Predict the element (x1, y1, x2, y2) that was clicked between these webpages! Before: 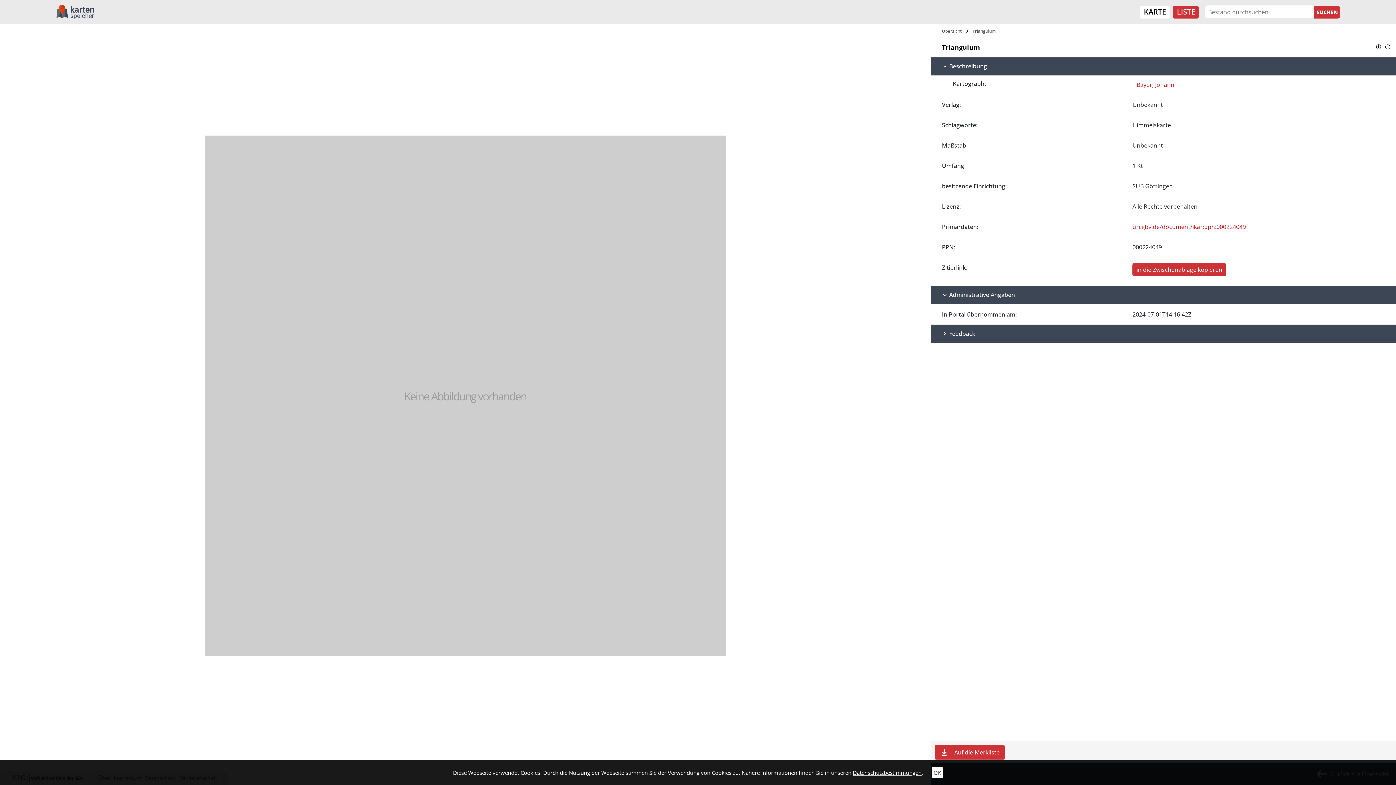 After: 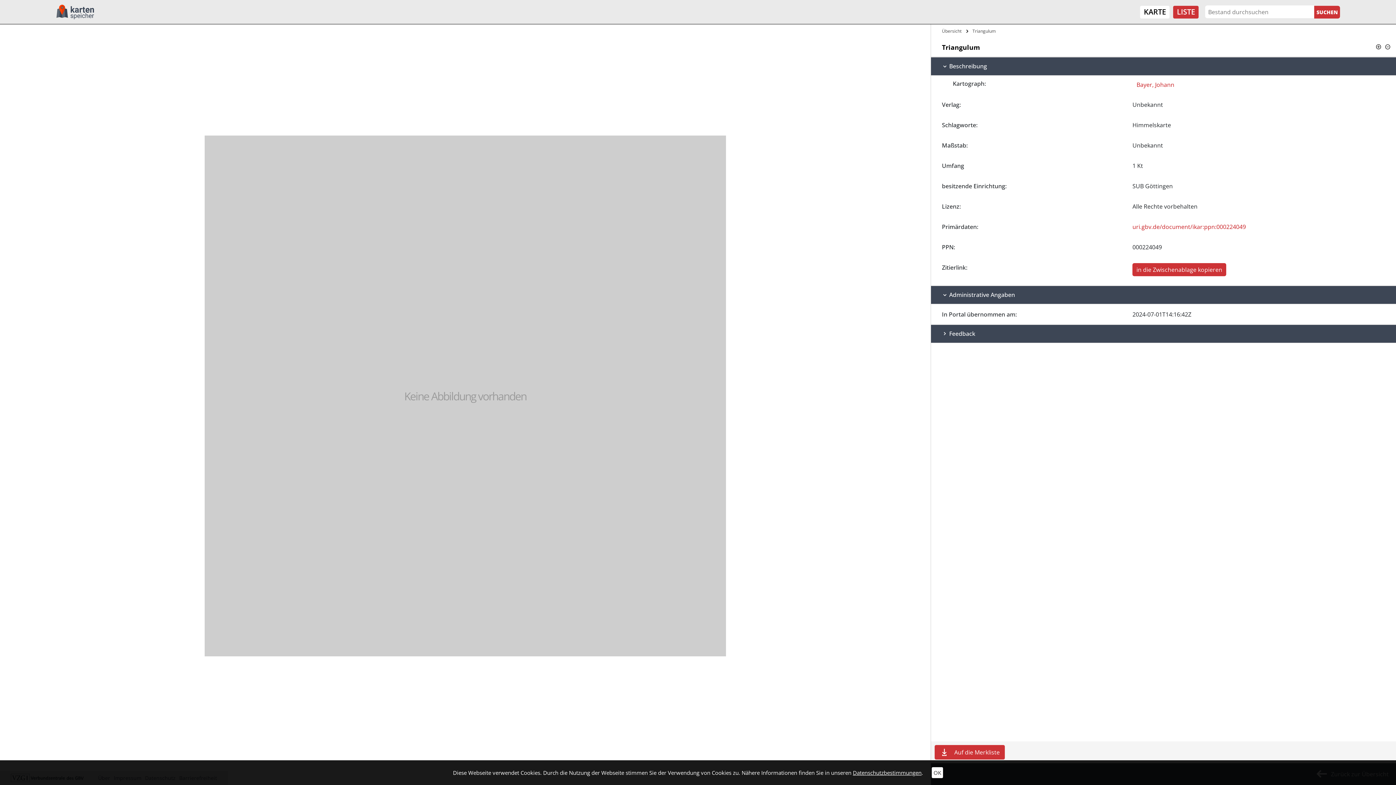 Action: label: uri.gbv.de/document/ikar:ppn:000224049 bbox: (1132, 222, 1246, 230)